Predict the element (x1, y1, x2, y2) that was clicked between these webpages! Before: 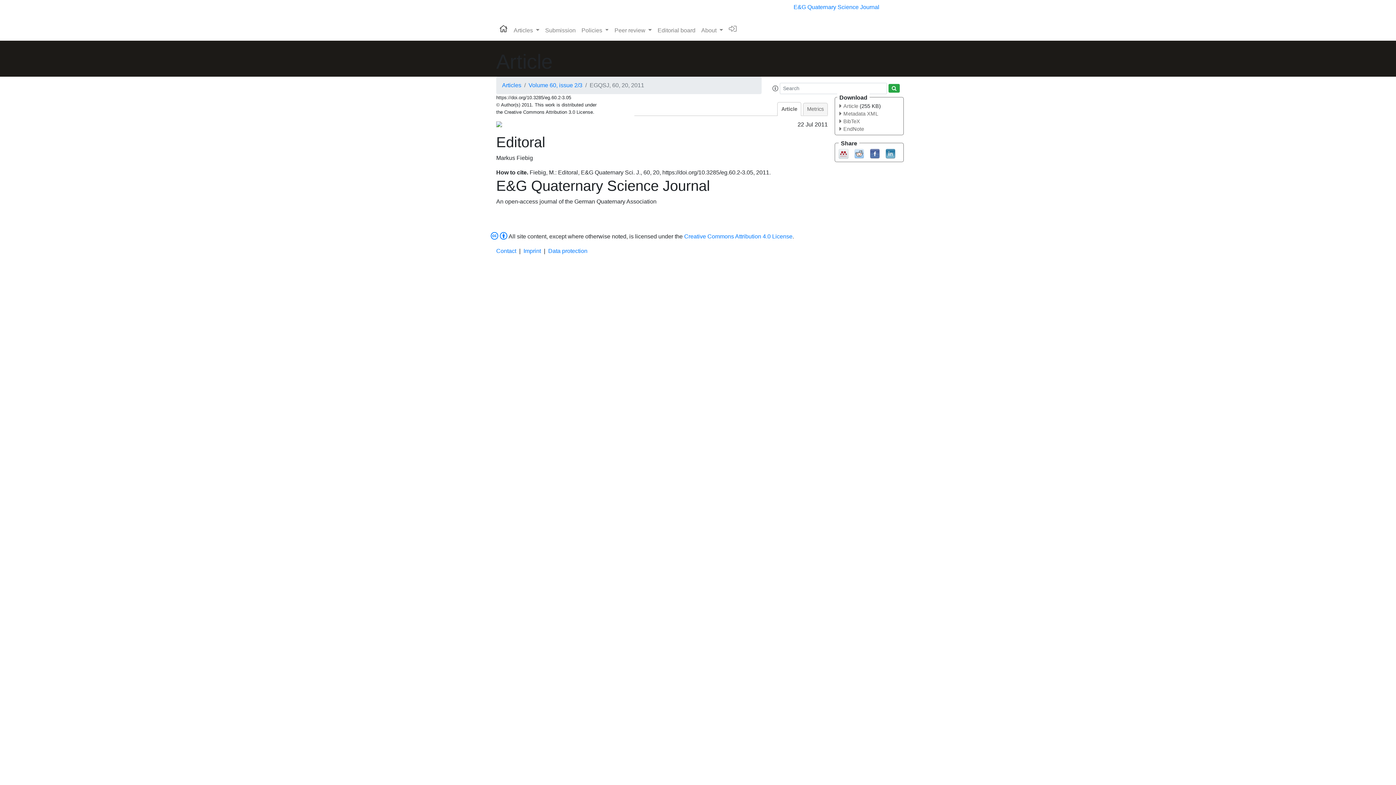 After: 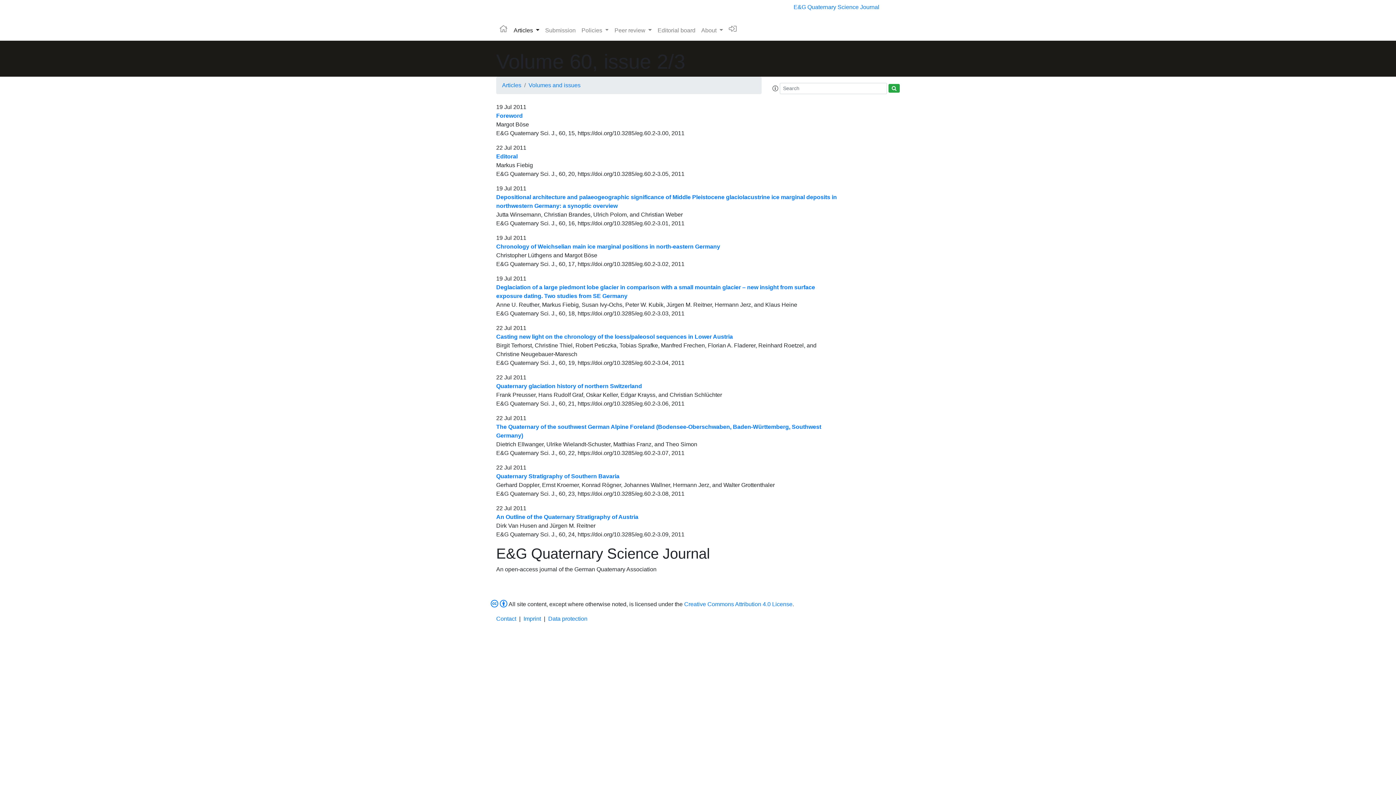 Action: label: Volume 60, issue 2/3 bbox: (528, 82, 582, 88)